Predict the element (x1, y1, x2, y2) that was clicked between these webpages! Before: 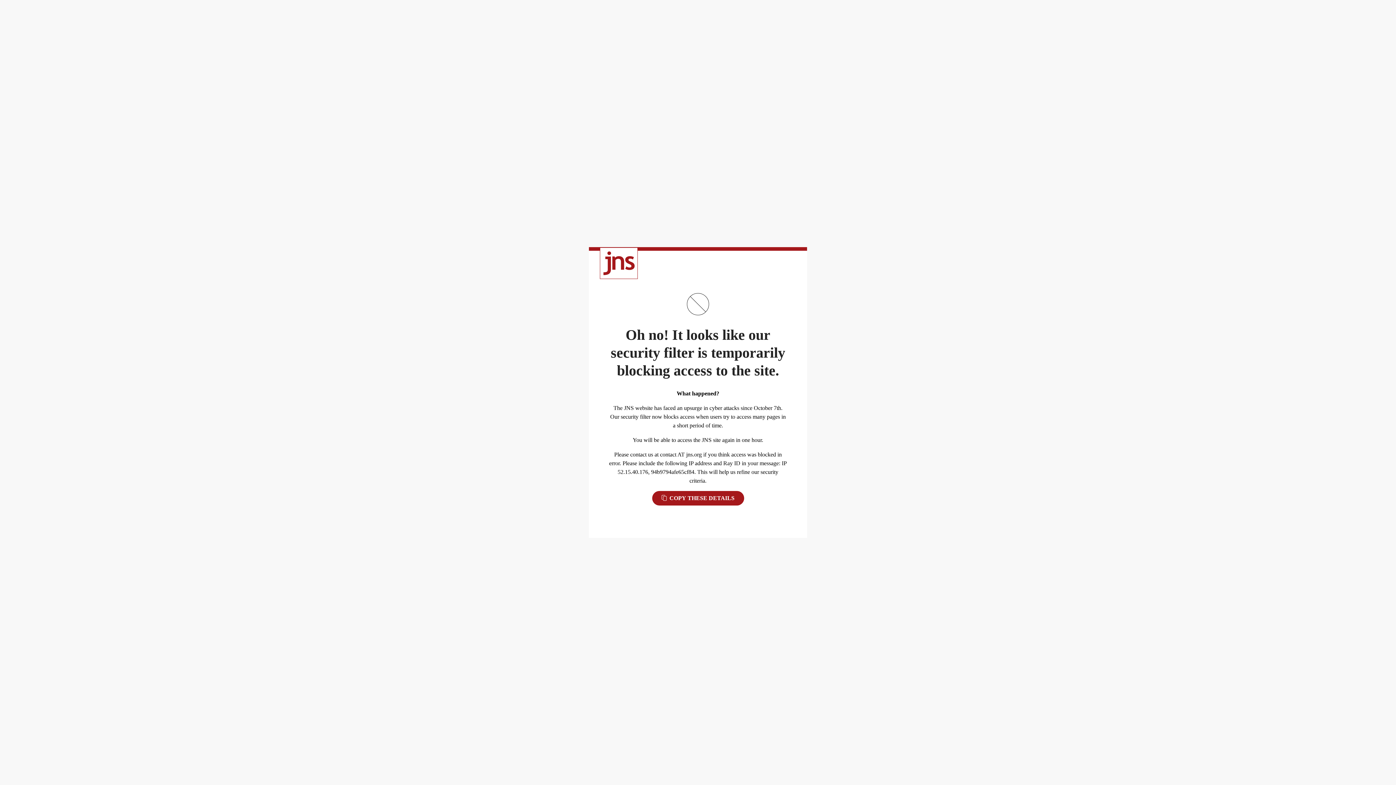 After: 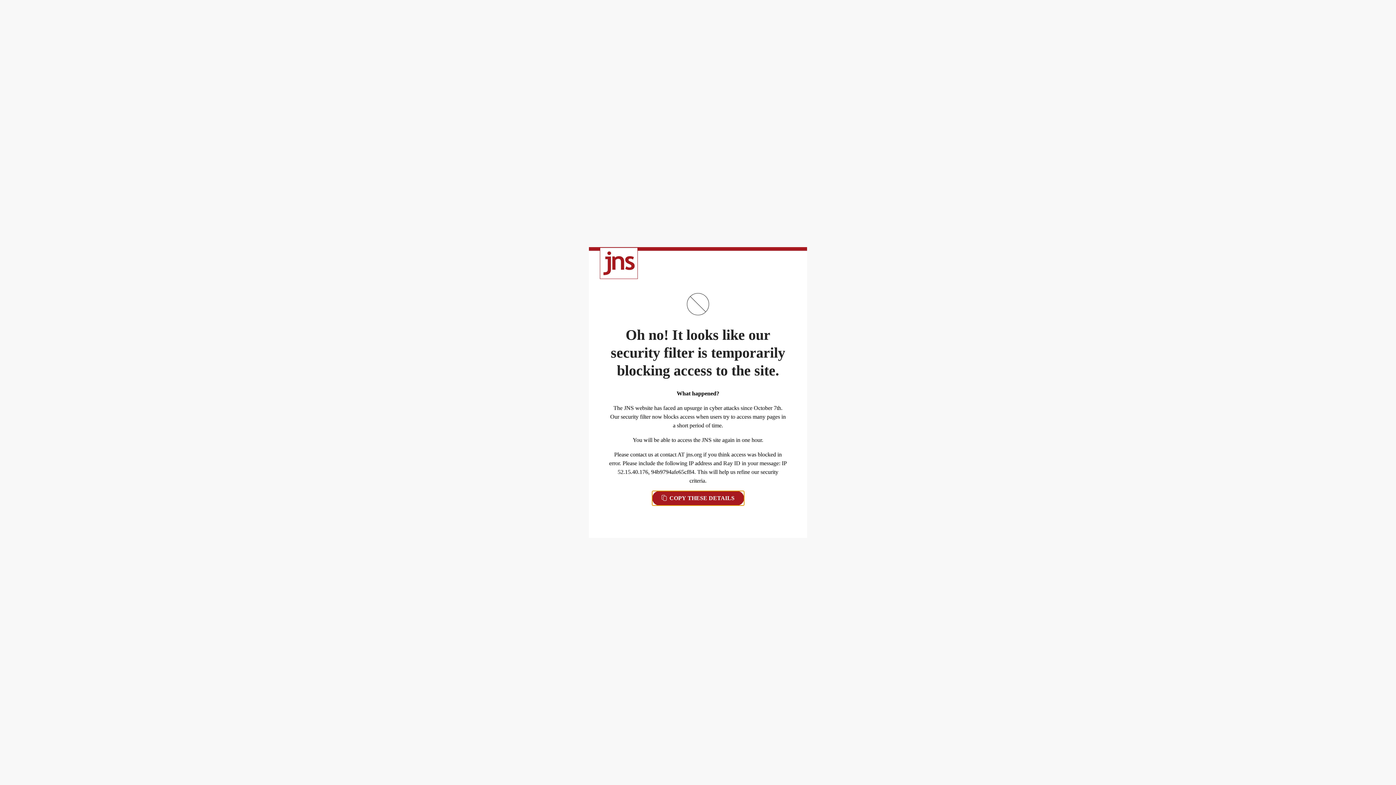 Action: bbox: (652, 491, 744, 505) label:  COPY THESE DETAILS